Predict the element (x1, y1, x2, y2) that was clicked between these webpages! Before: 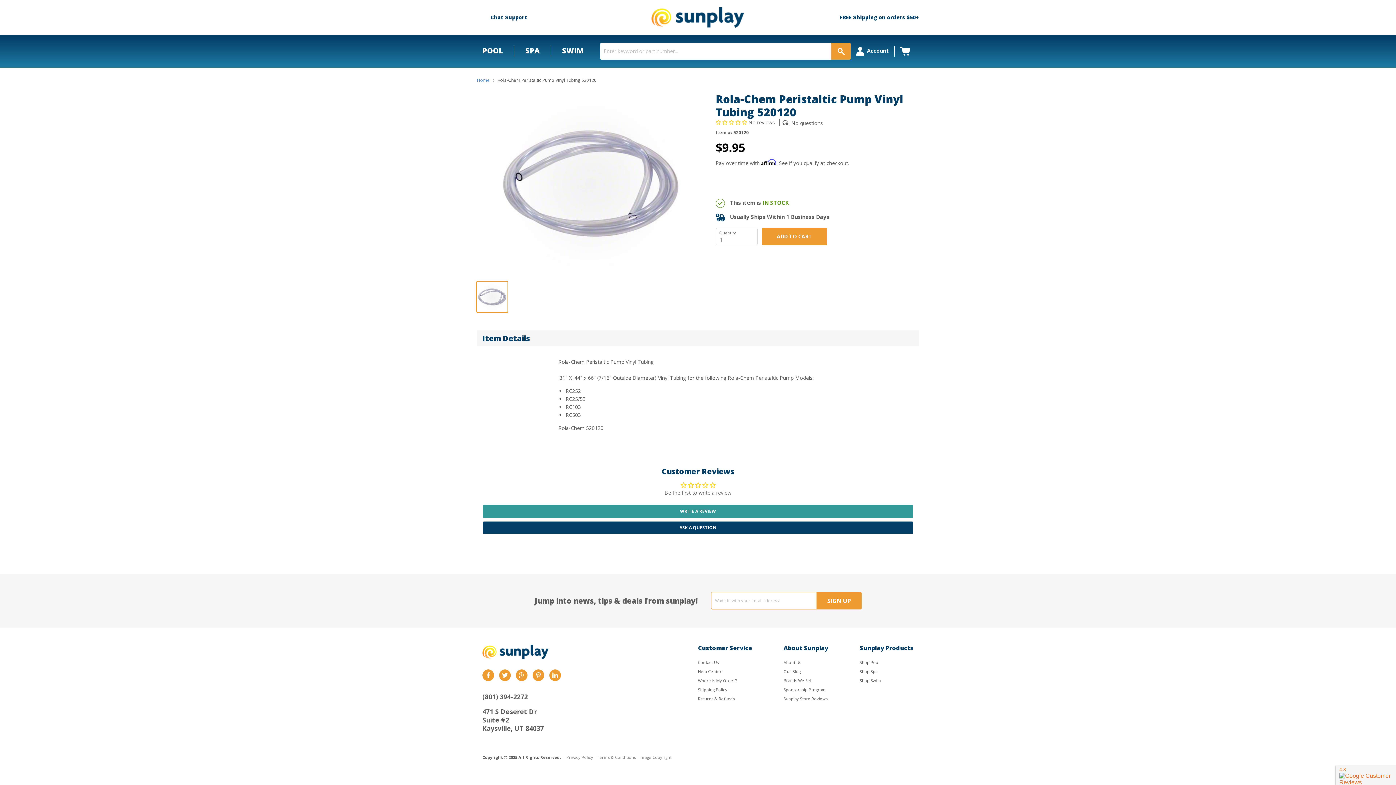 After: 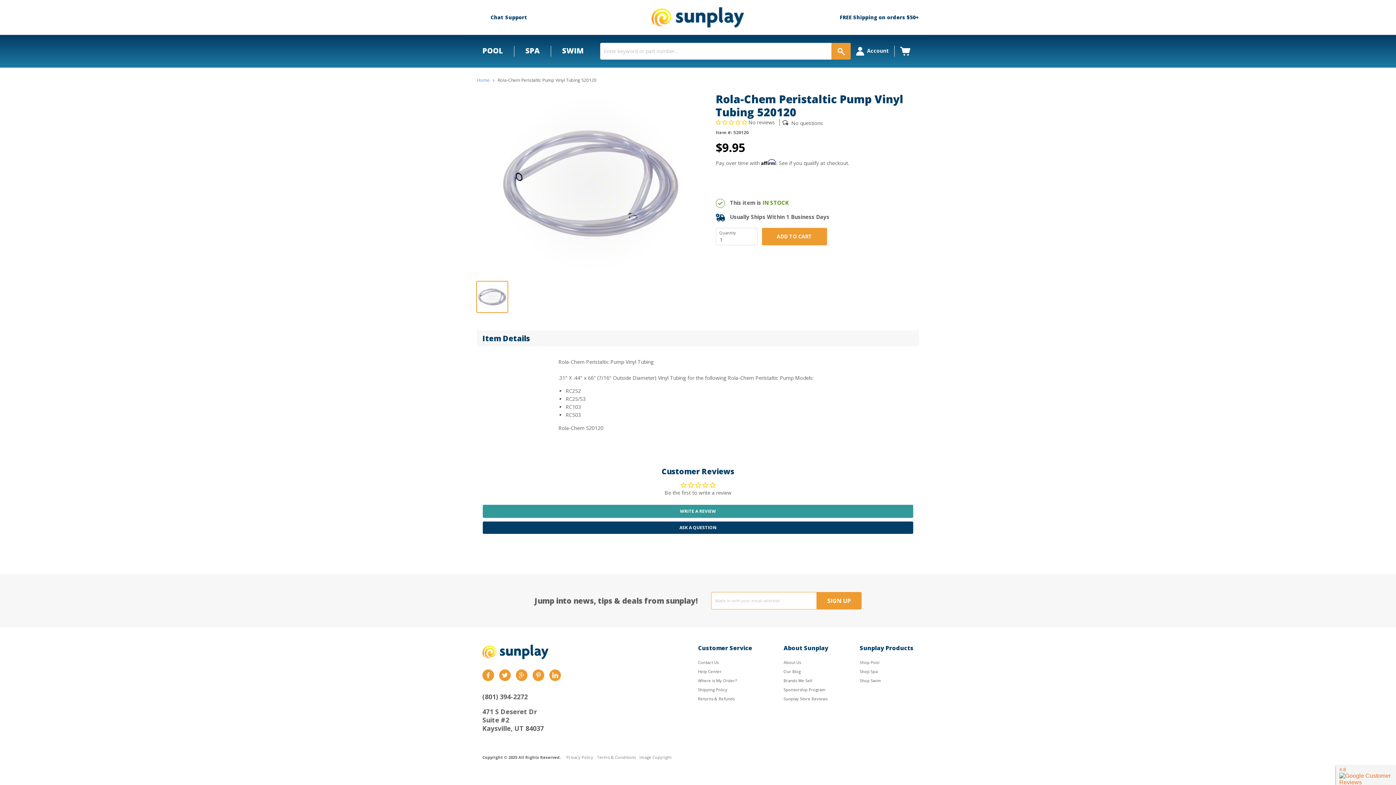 Action: bbox: (688, 482, 695, 488)